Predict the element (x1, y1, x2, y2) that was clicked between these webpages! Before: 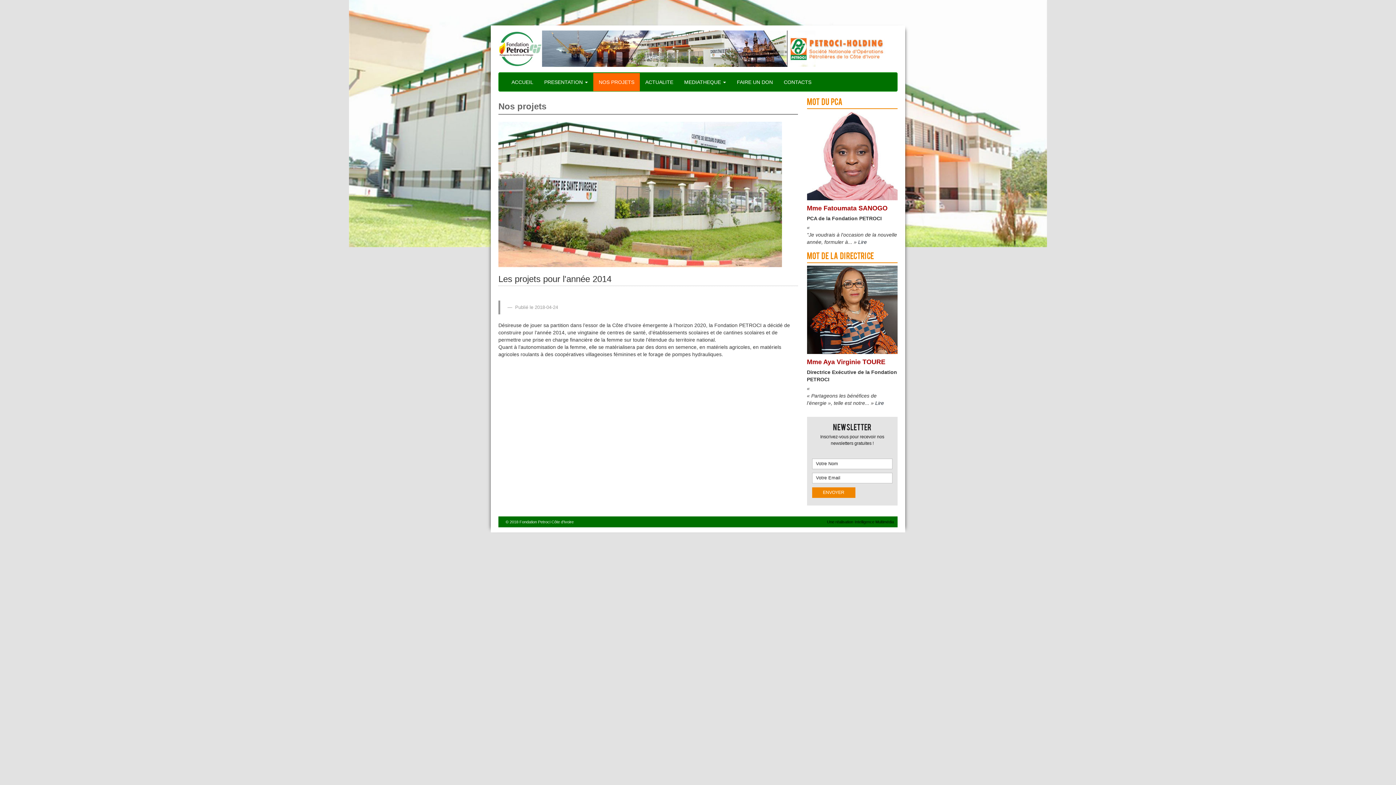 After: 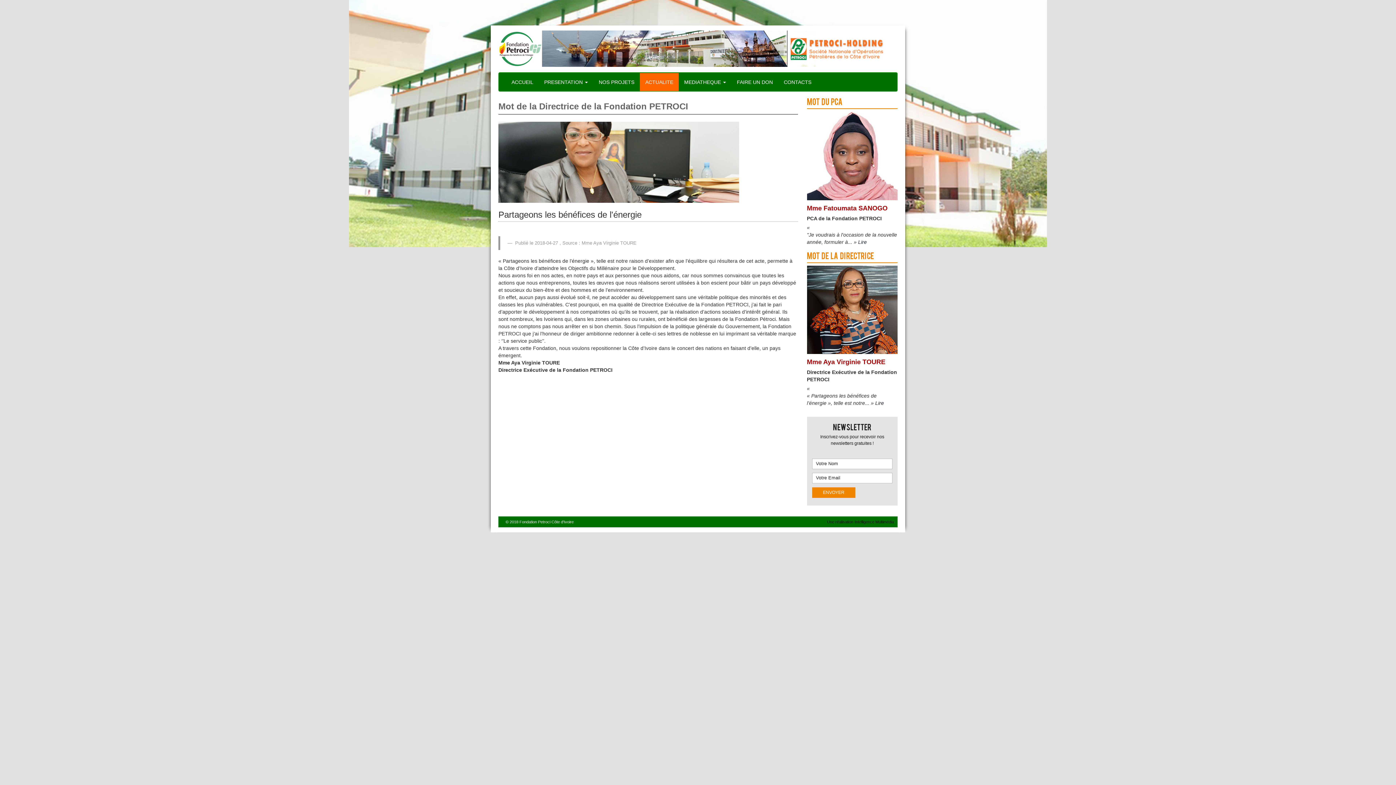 Action: bbox: (807, 265, 897, 354)